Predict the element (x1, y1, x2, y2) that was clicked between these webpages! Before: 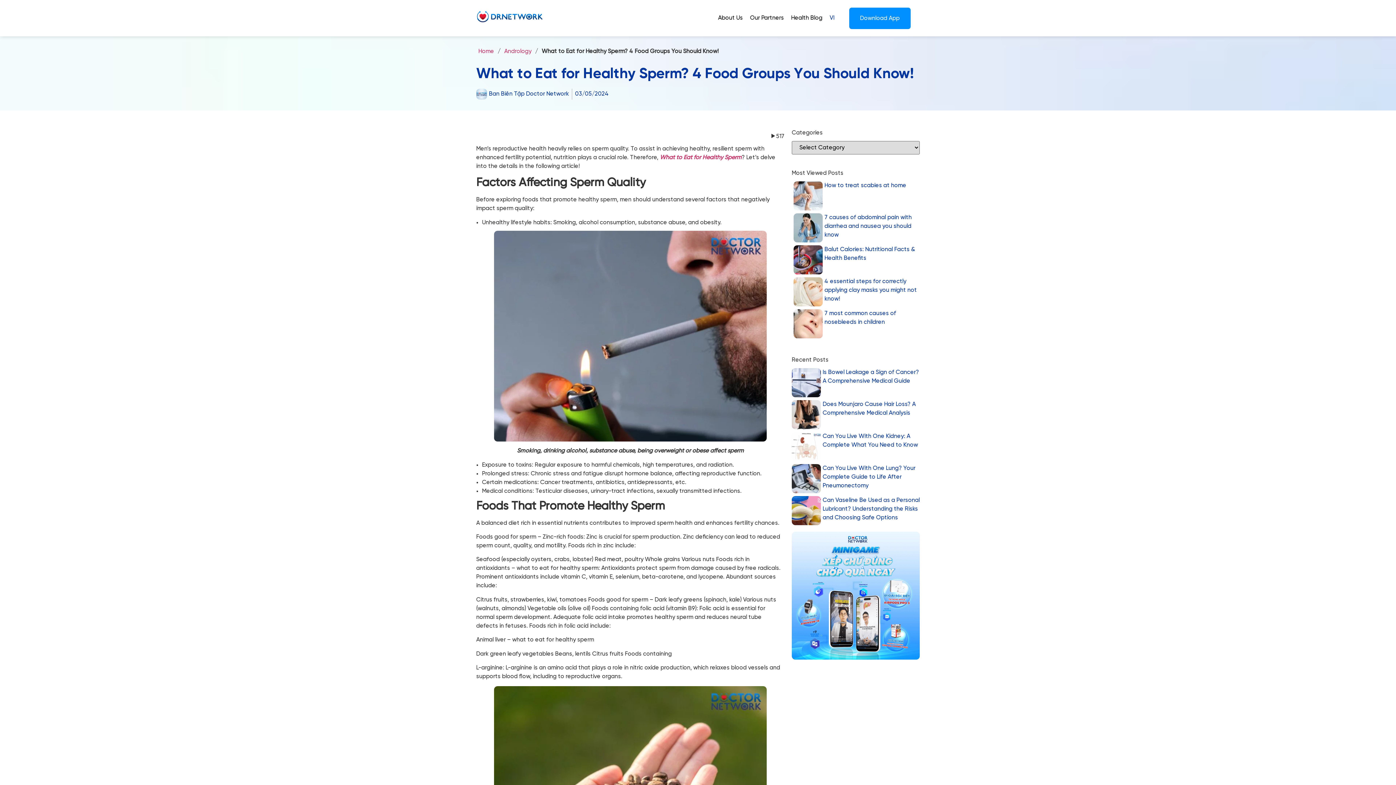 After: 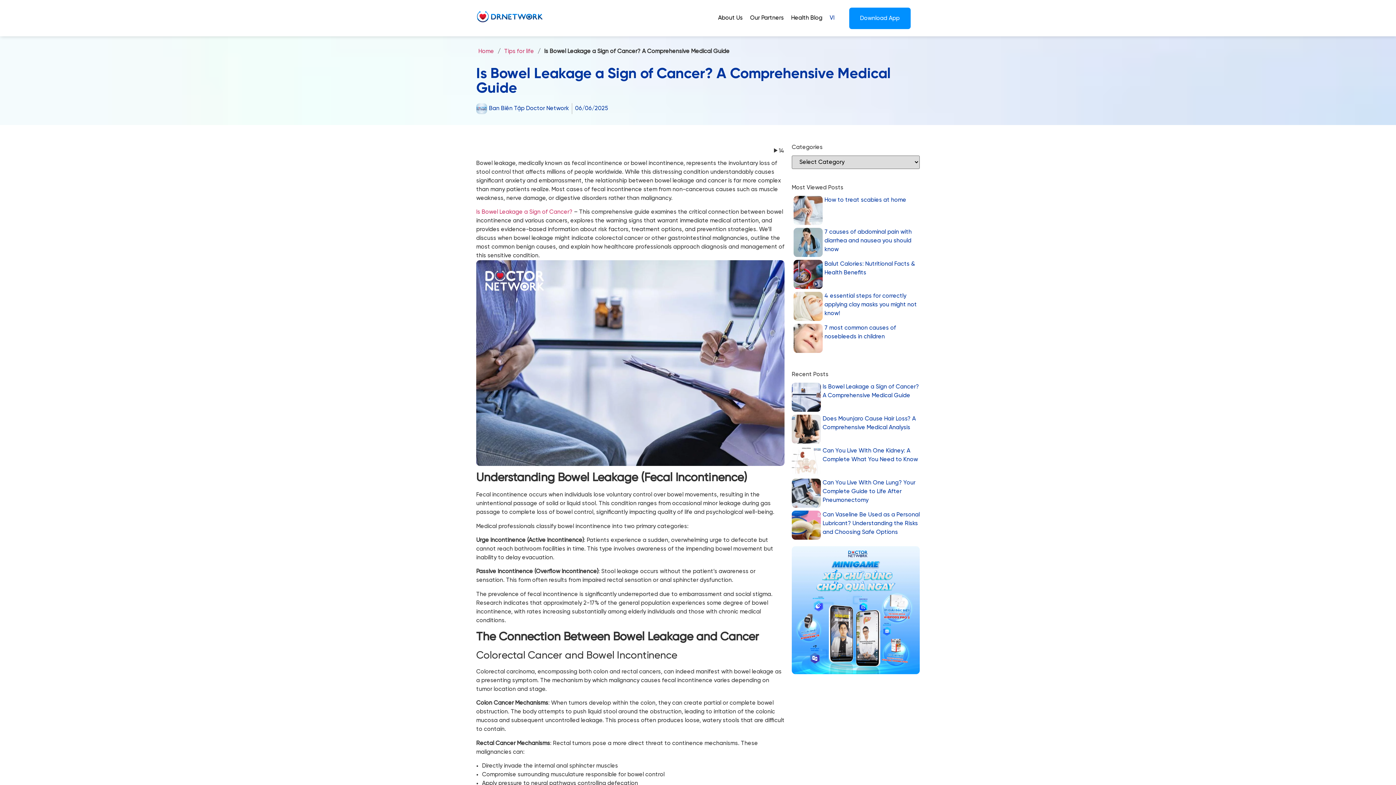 Action: bbox: (792, 368, 821, 400)